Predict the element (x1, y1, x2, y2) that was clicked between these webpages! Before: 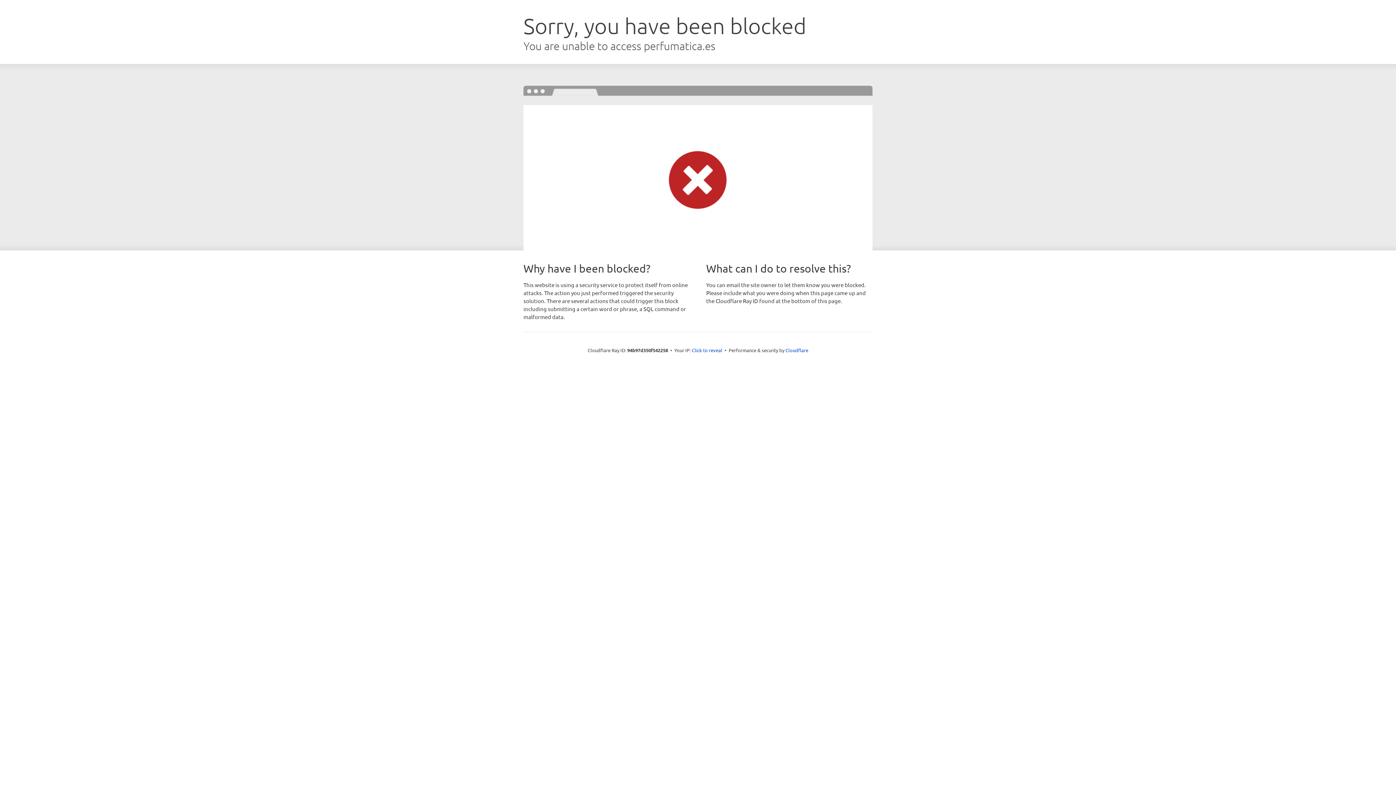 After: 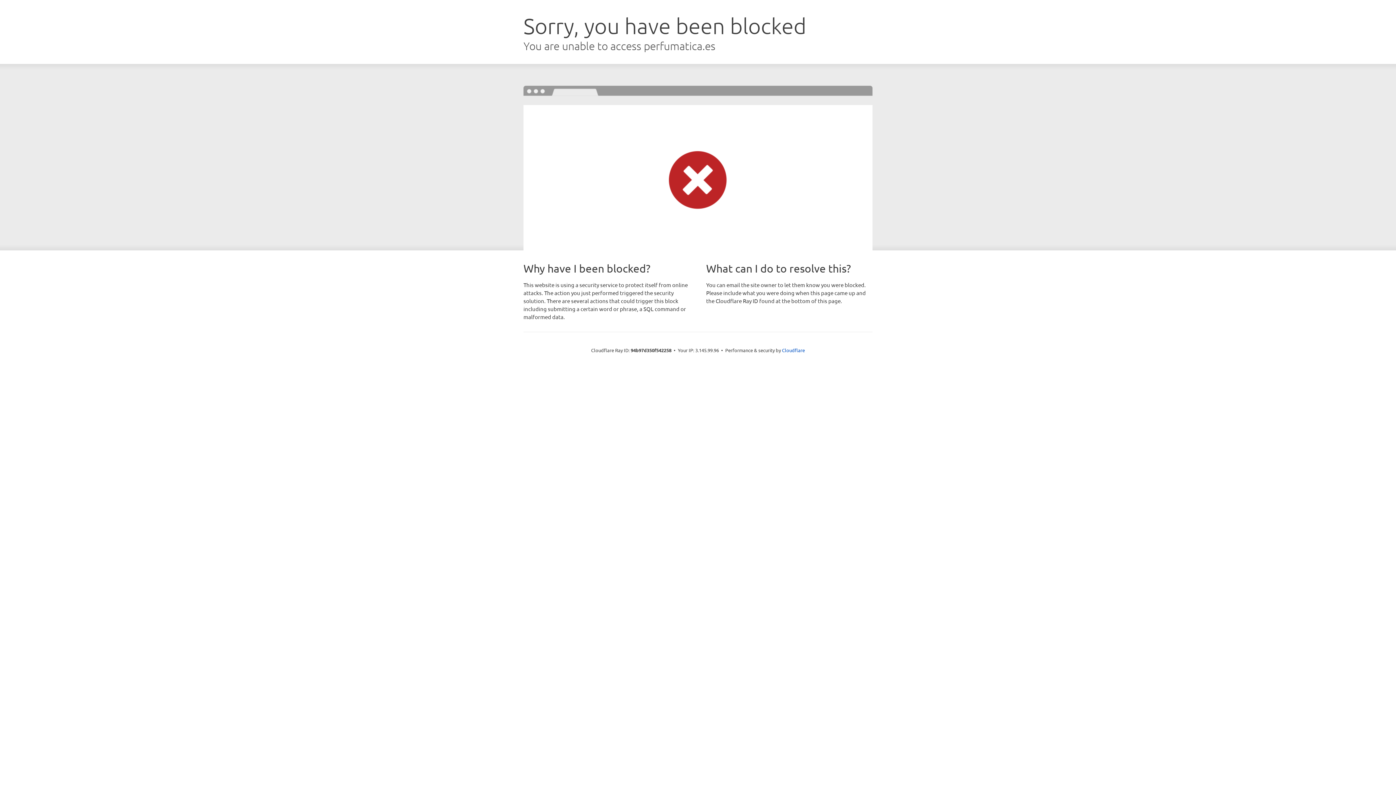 Action: label: Click to reveal bbox: (692, 346, 722, 353)